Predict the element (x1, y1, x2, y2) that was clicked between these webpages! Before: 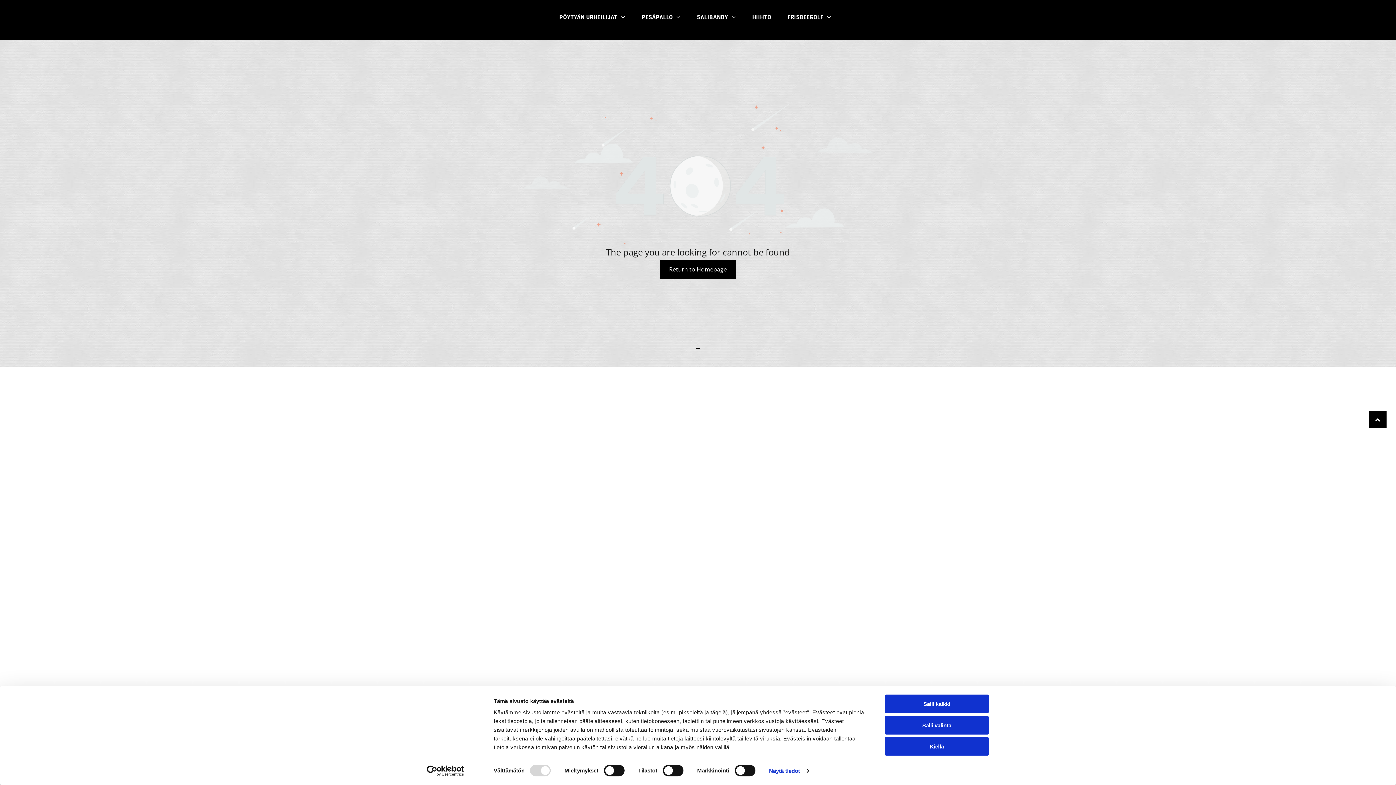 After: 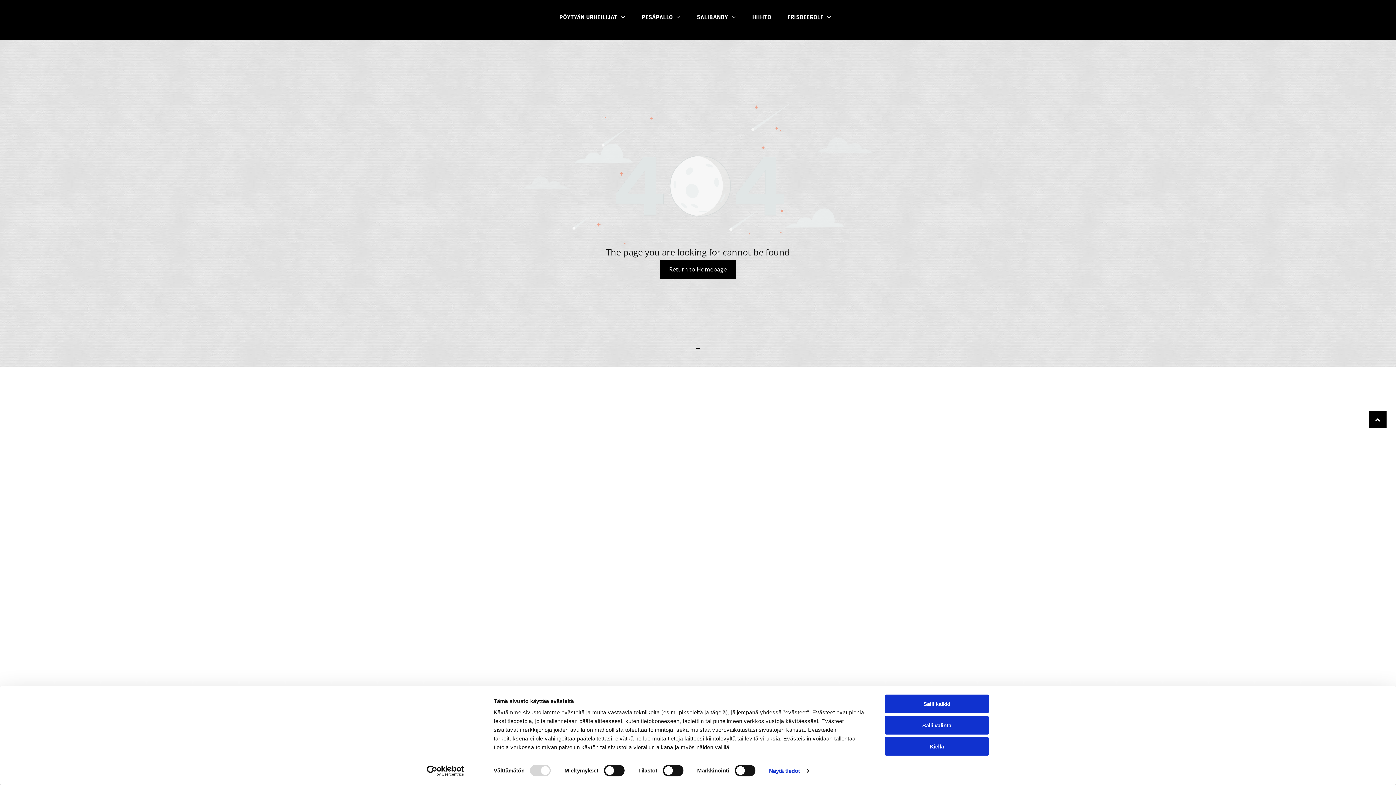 Action: bbox: (413, 765, 477, 776) label: Usercentrics Cookiebot - opens in a new window